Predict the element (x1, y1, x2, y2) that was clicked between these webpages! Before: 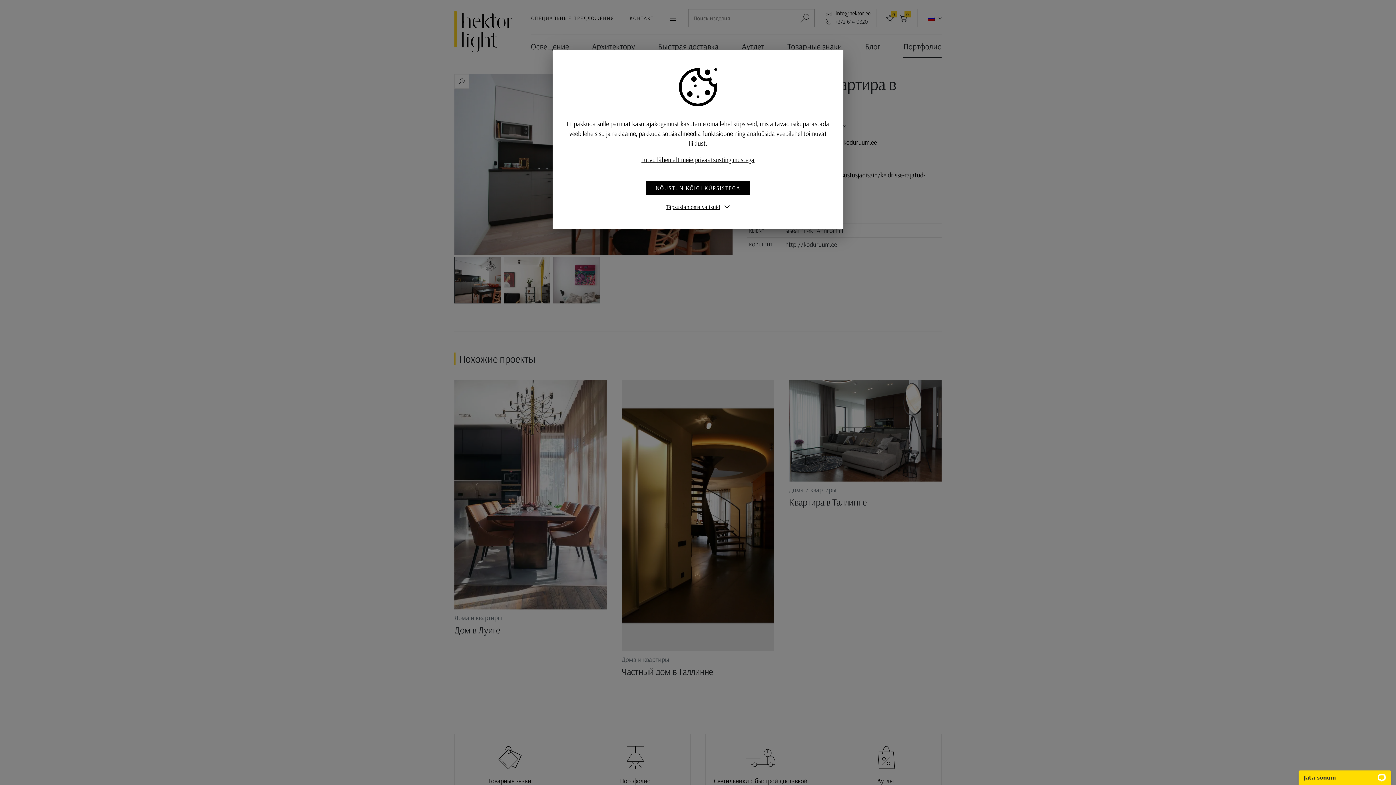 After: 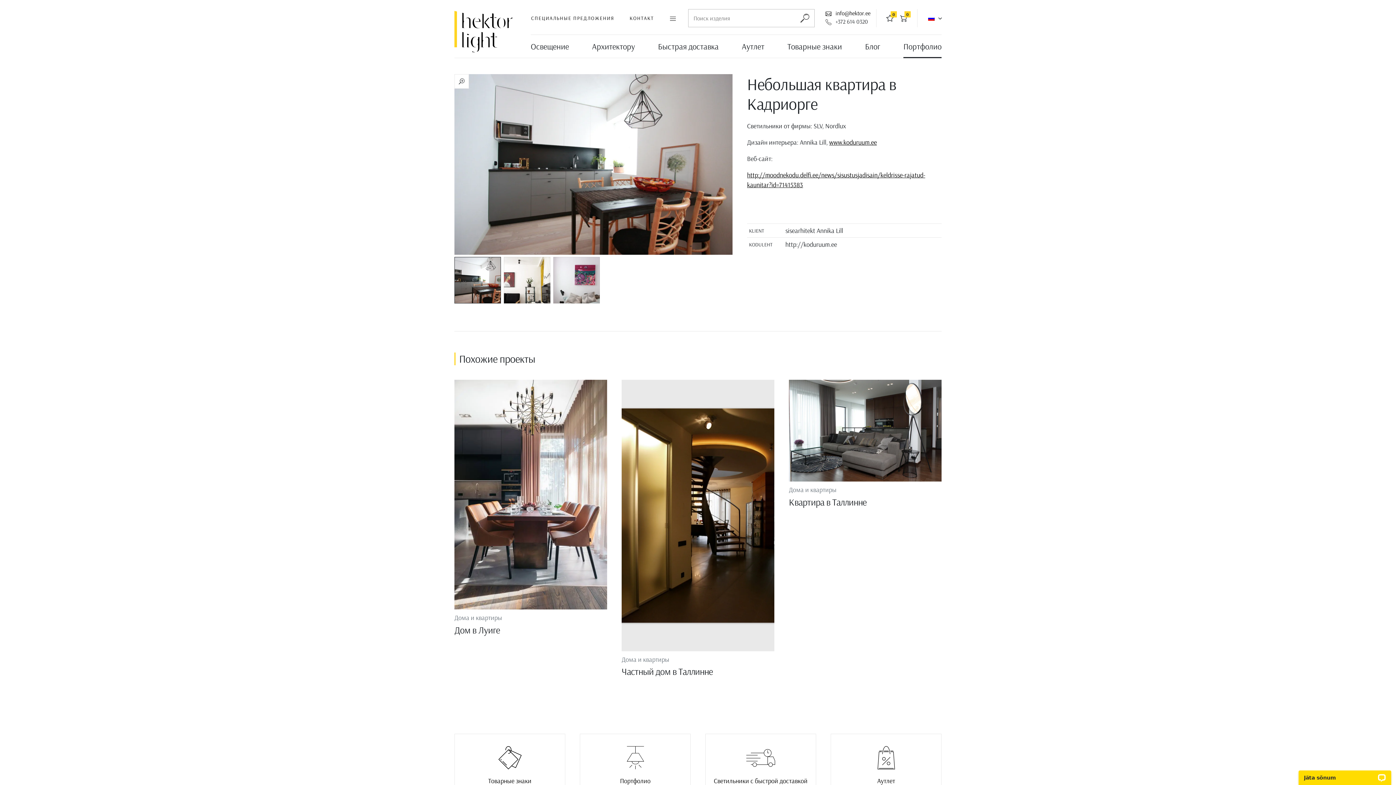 Action: label: NÕUSTUN KÕIGI KÜPSISTEGA bbox: (645, 181, 750, 195)